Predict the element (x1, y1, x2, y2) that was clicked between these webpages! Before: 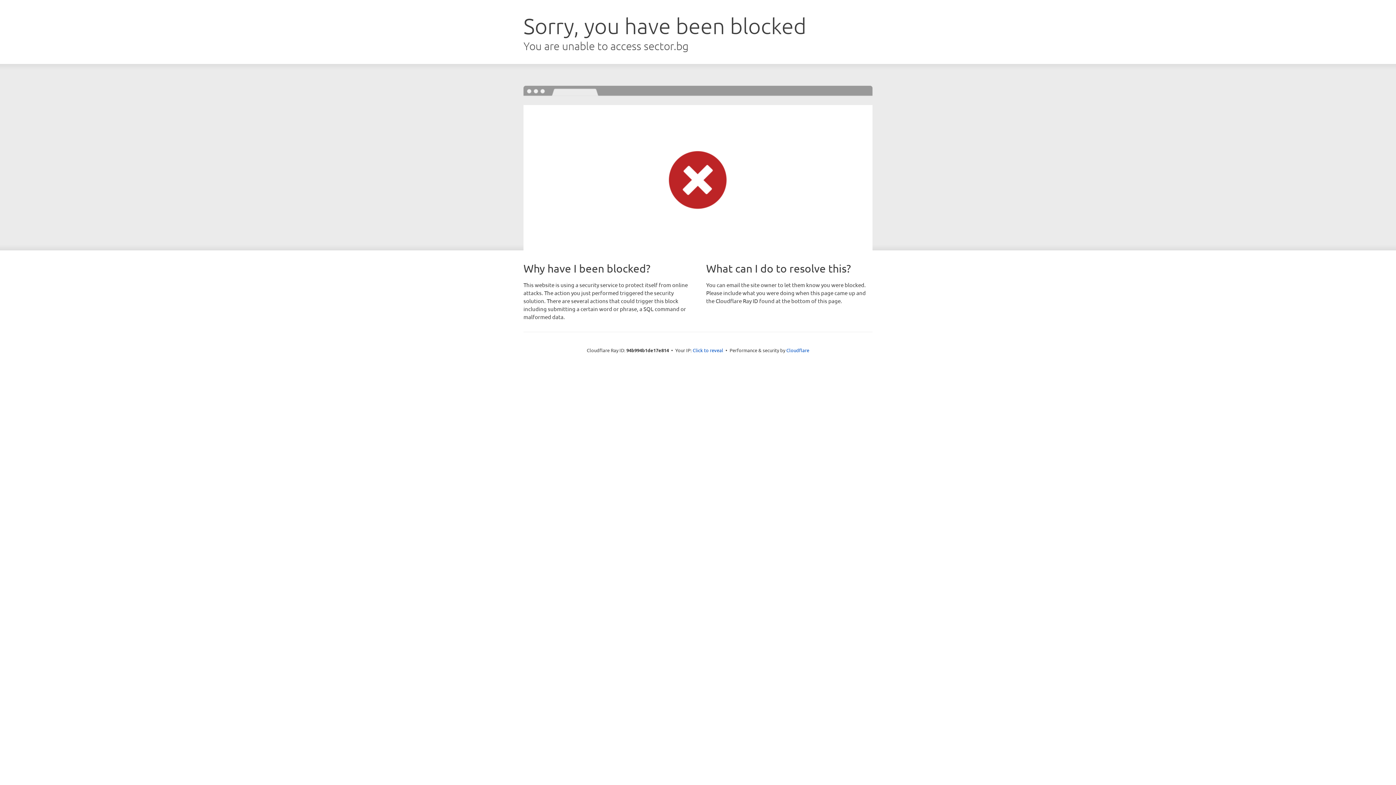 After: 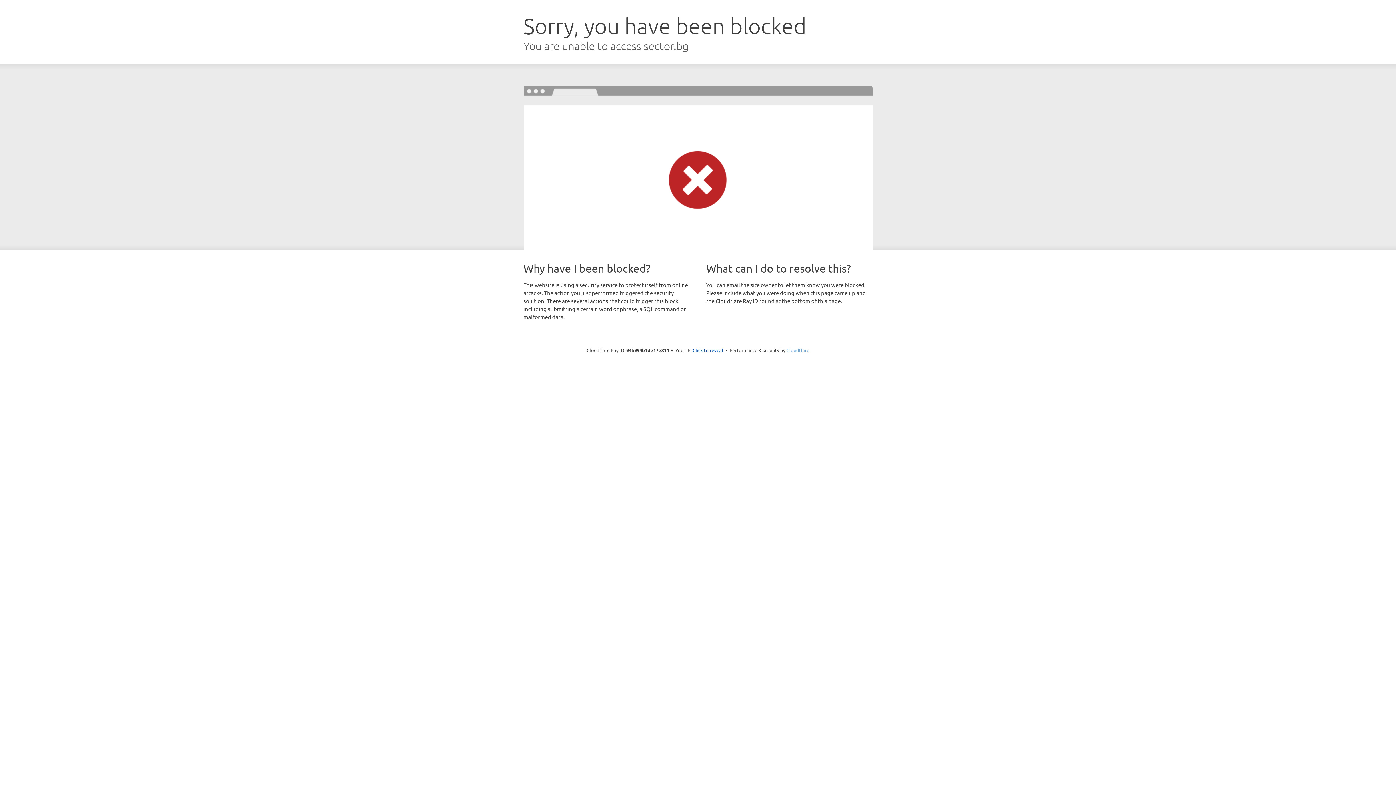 Action: label: Cloudflare bbox: (786, 347, 809, 353)